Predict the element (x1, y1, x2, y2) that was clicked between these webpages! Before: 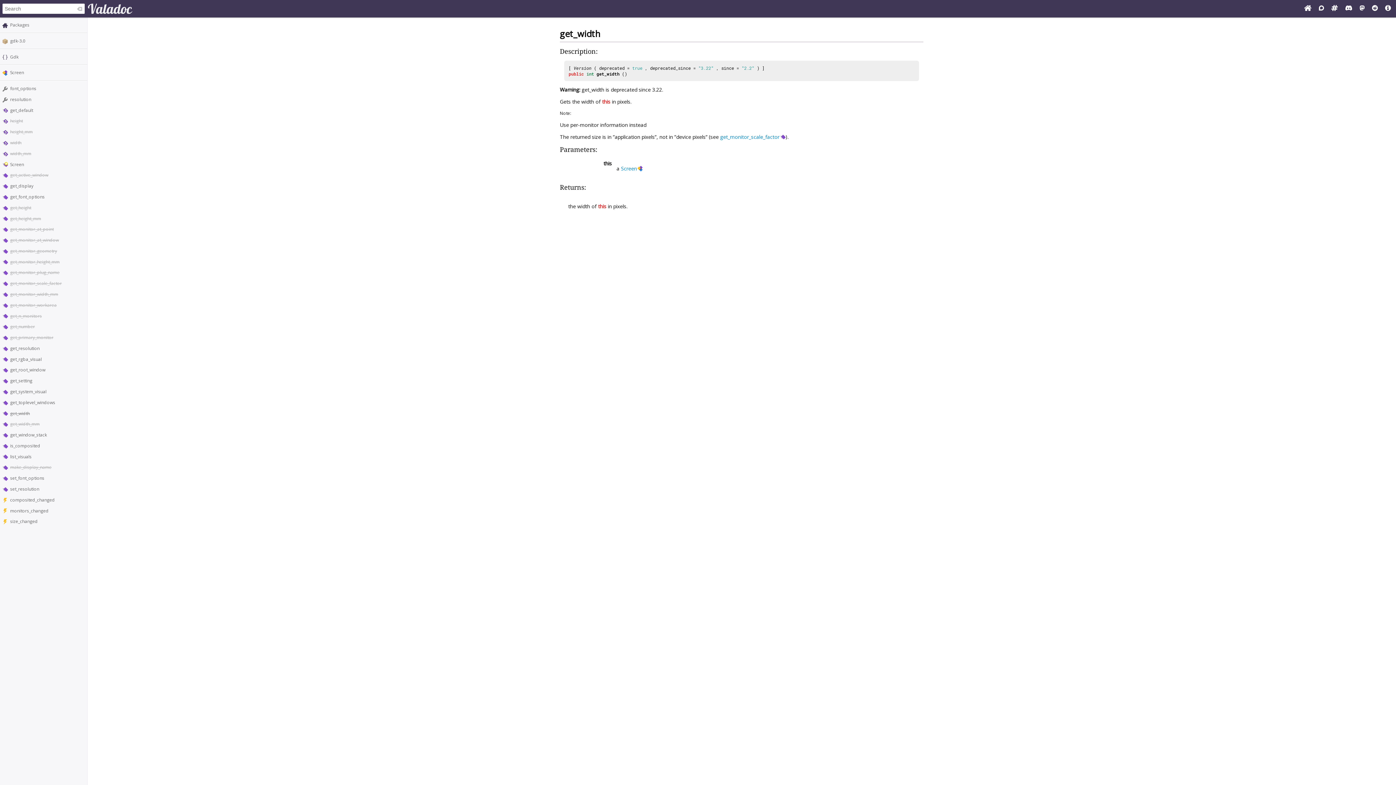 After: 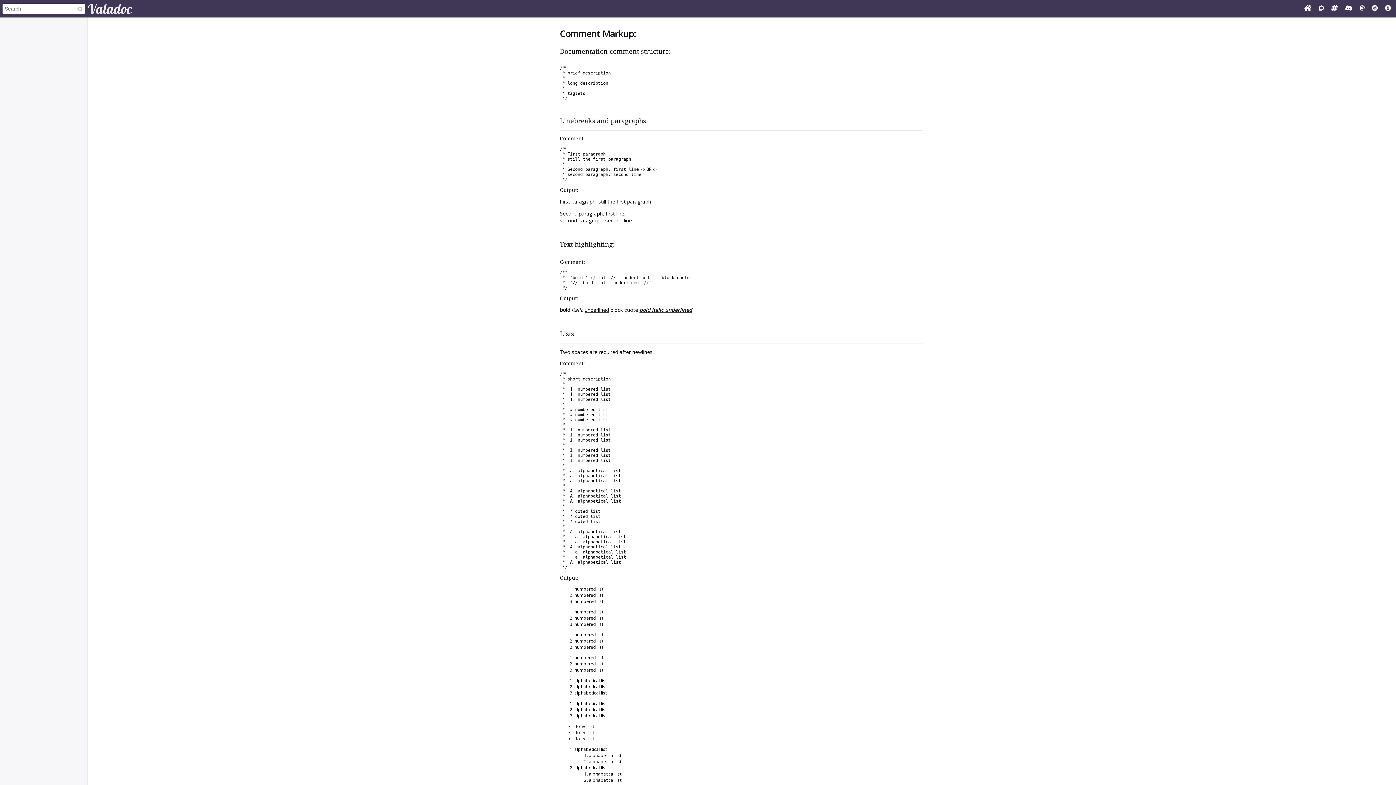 Action: bbox: (1382, 4, 1394, 12)